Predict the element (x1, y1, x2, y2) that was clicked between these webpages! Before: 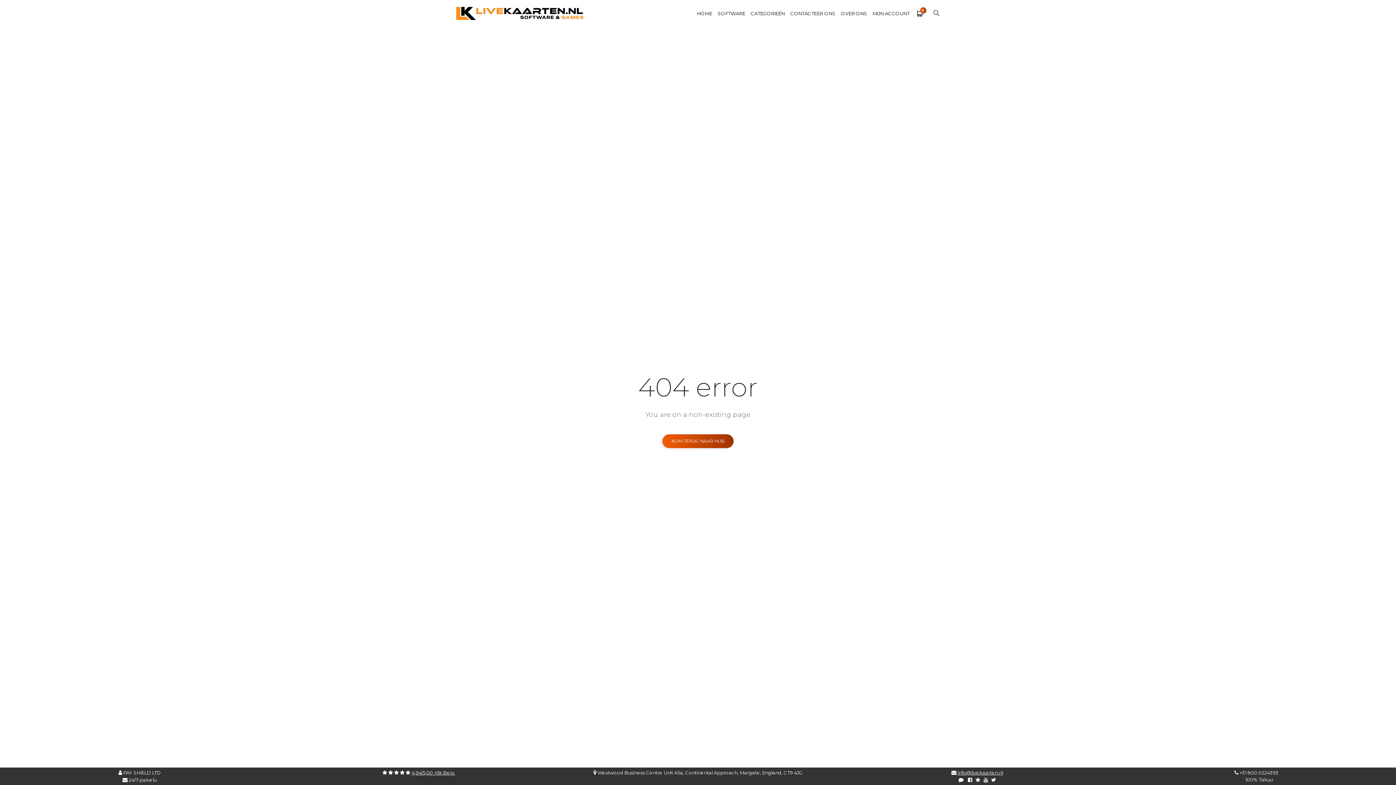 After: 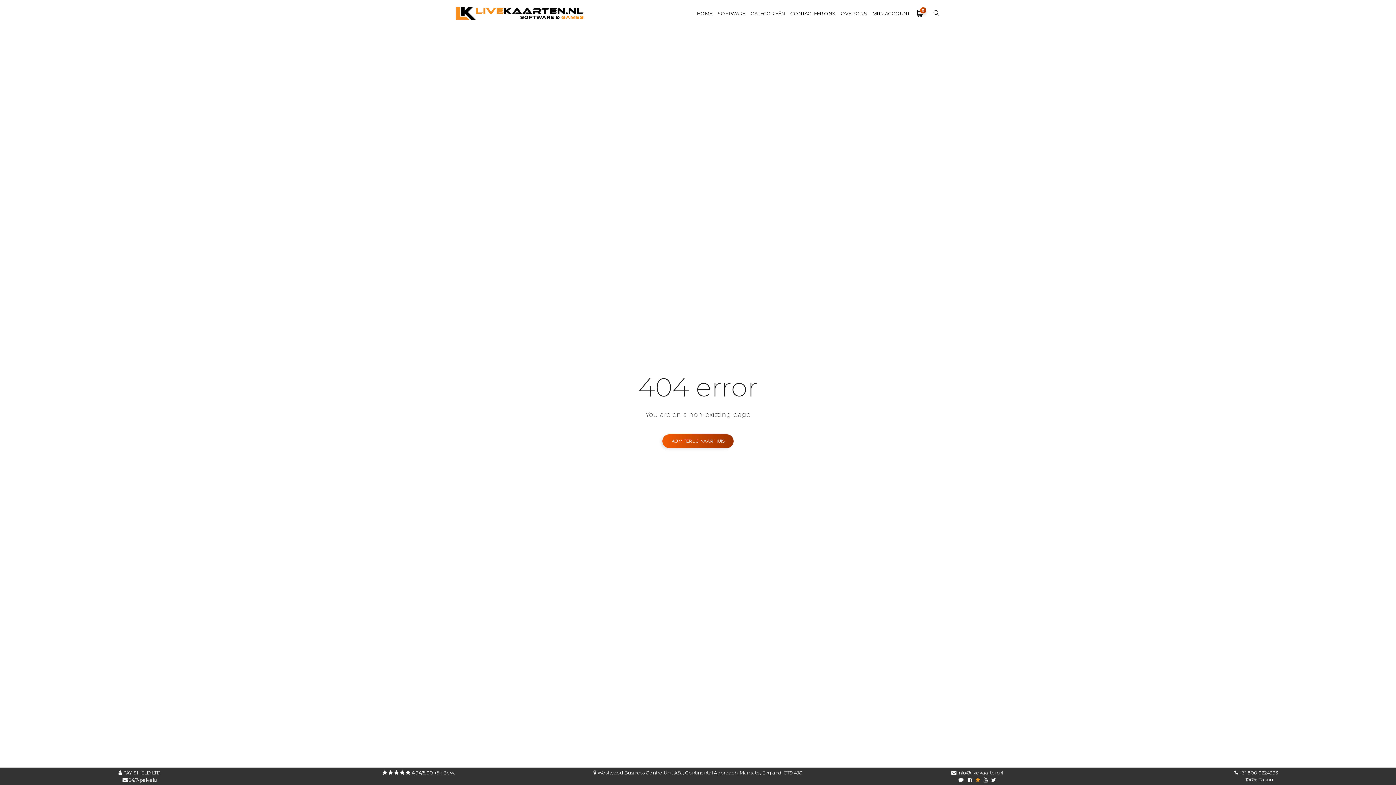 Action: label:     bbox: (972, 777, 980, 783)